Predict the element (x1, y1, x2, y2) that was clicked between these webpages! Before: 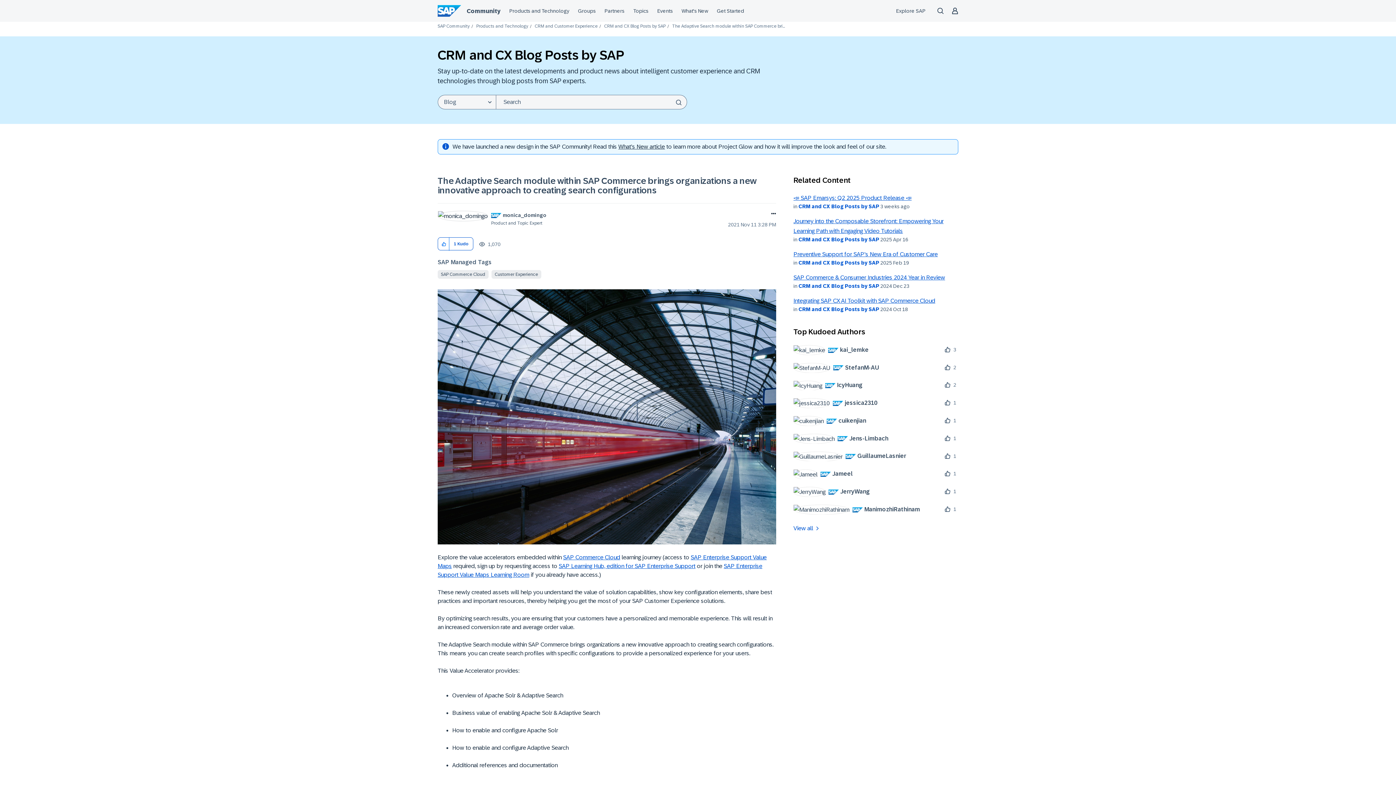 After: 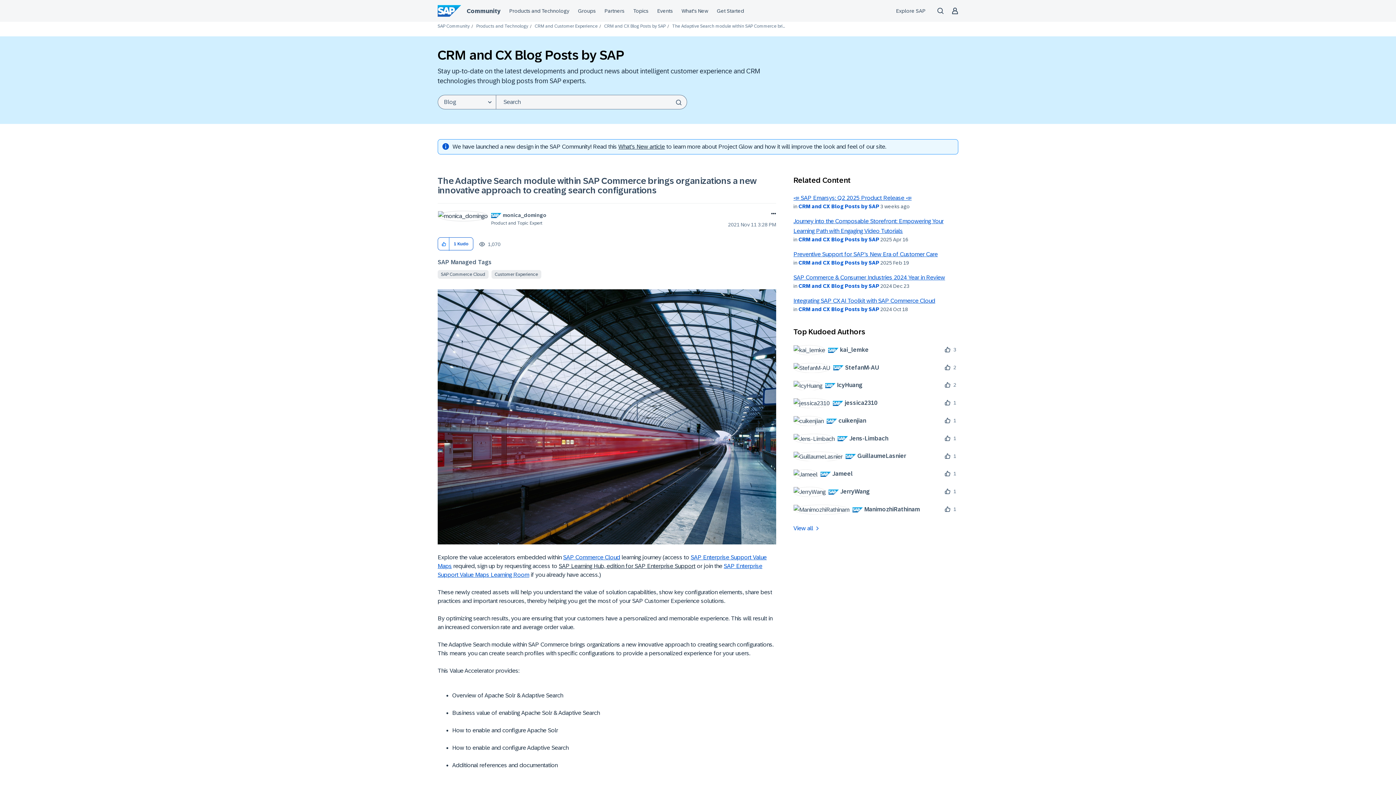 Action: label: SAP Learning Hub, edition for SAP Enterprise Support bbox: (558, 563, 695, 569)